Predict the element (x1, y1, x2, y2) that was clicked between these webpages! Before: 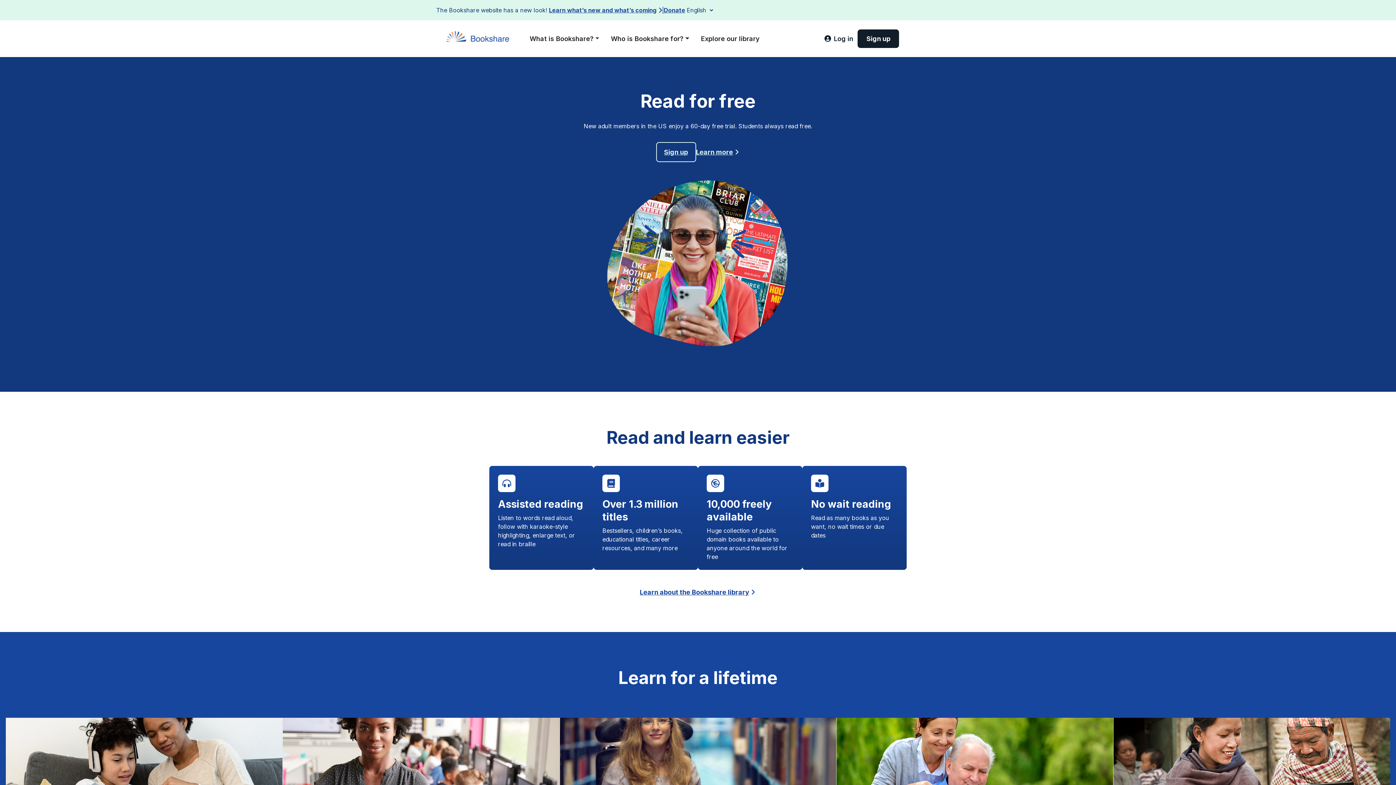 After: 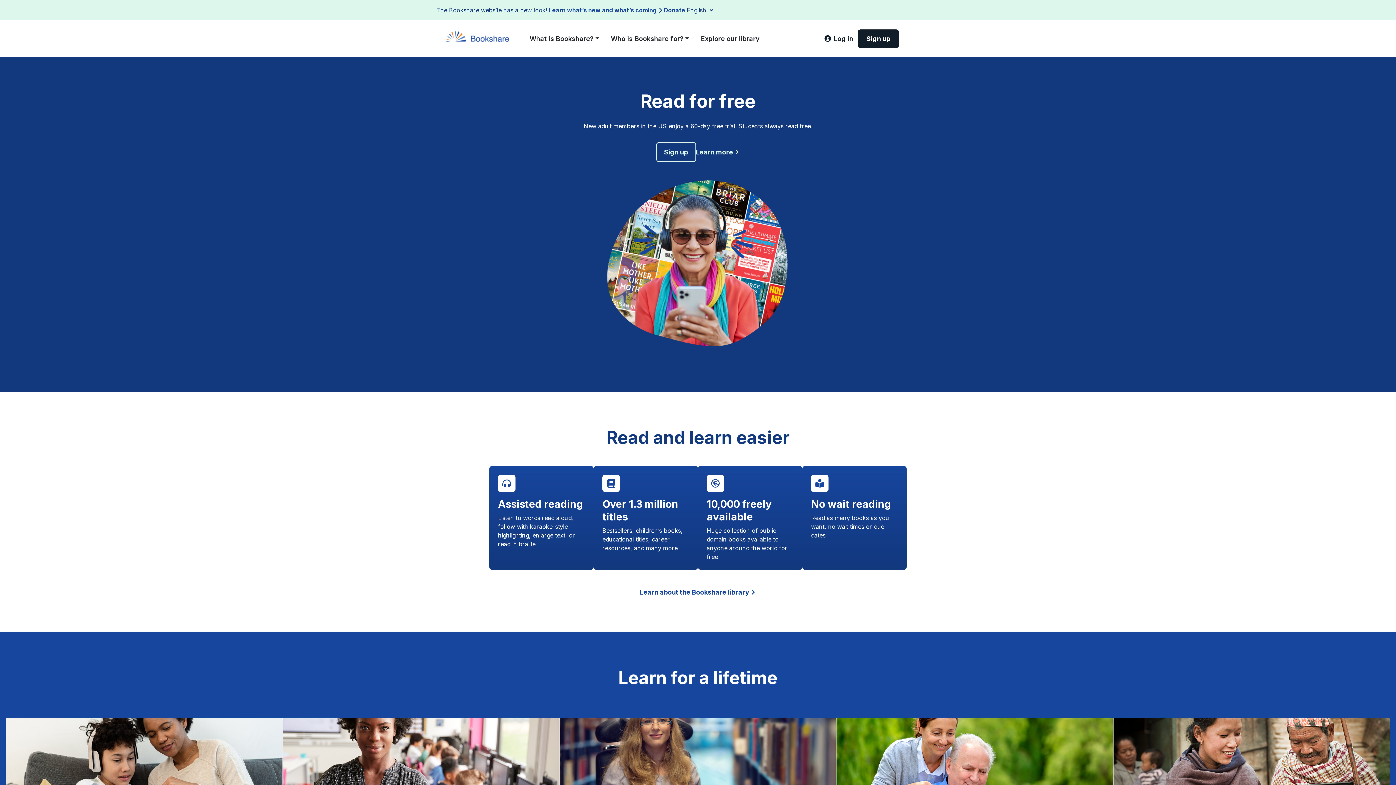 Action: bbox: (442, 33, 518, 42)